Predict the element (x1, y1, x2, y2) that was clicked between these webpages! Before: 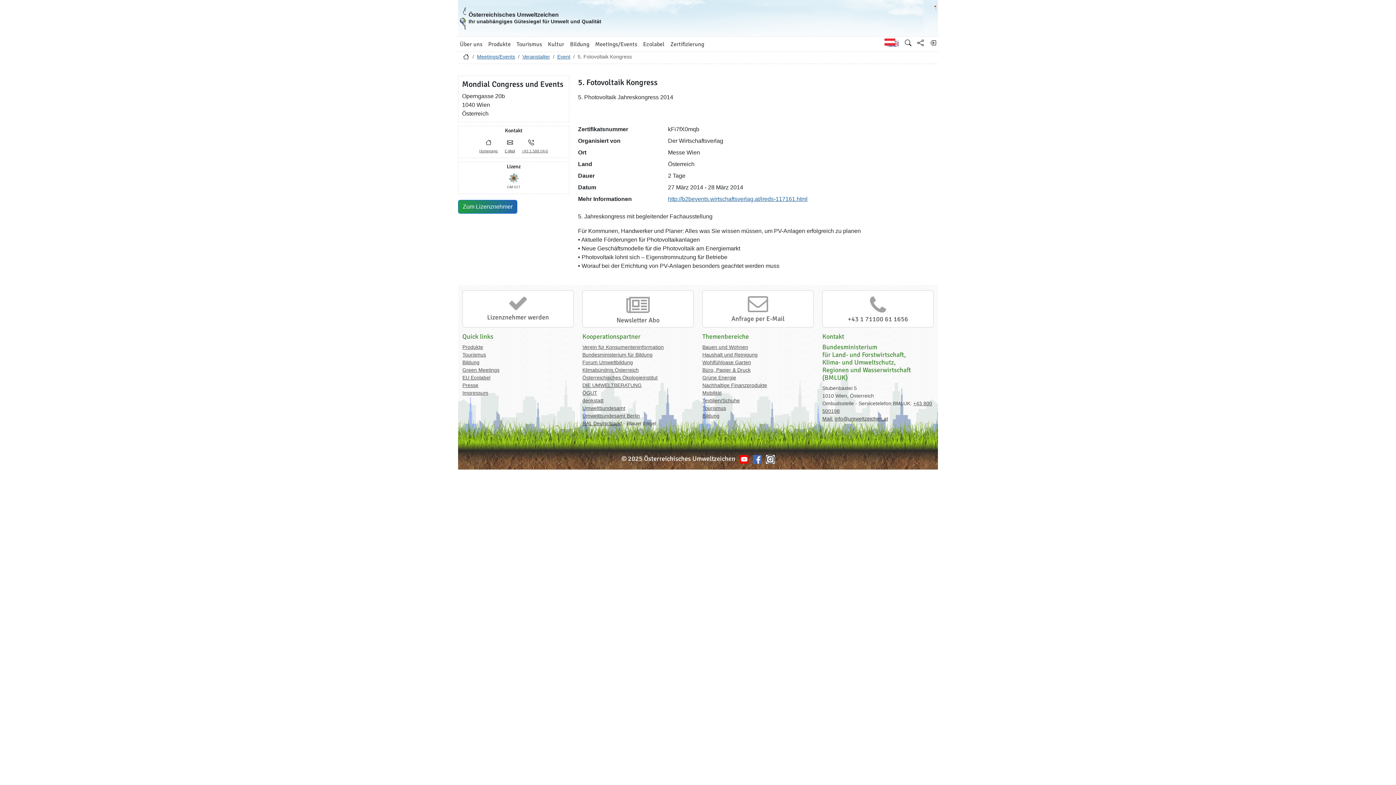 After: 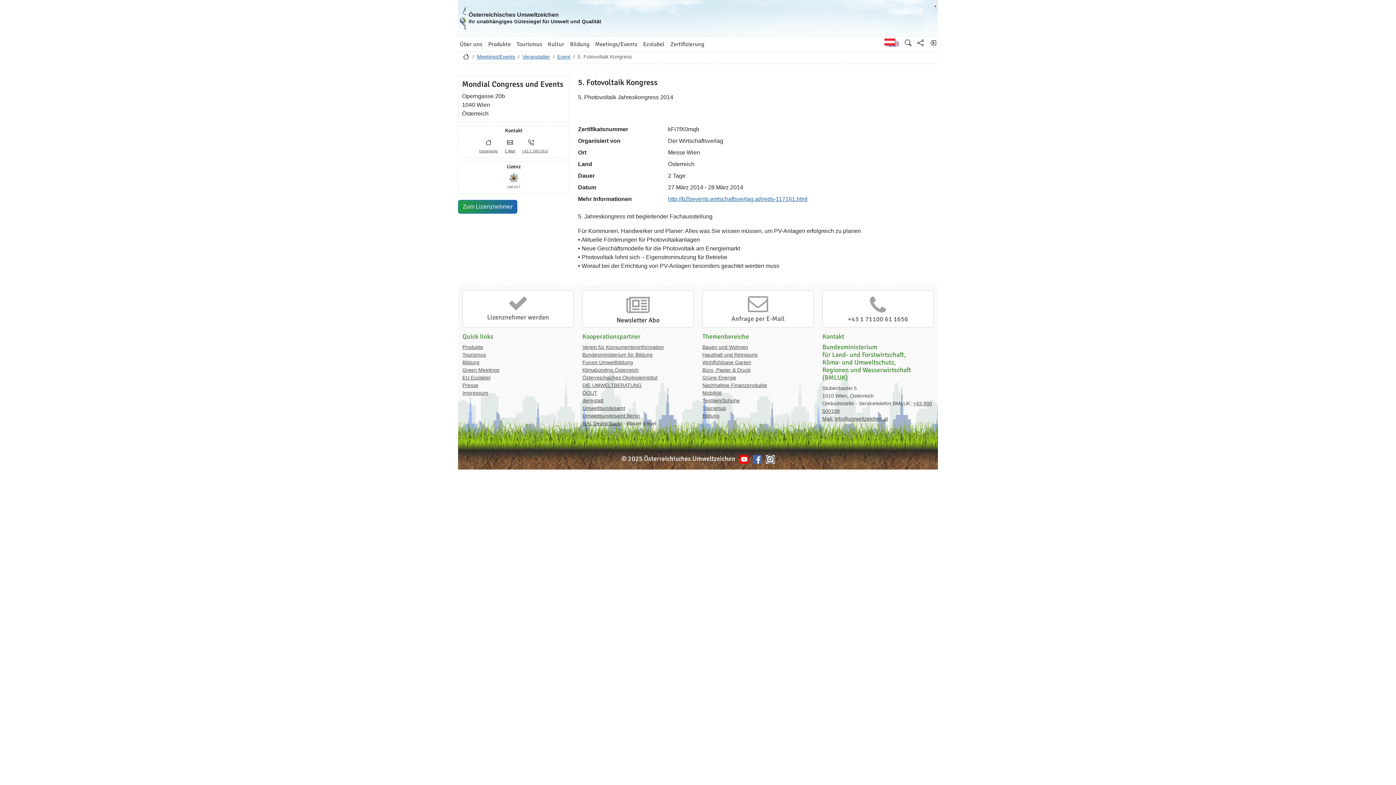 Action: bbox: (582, 313, 693, 327) label: Newsletter Abo